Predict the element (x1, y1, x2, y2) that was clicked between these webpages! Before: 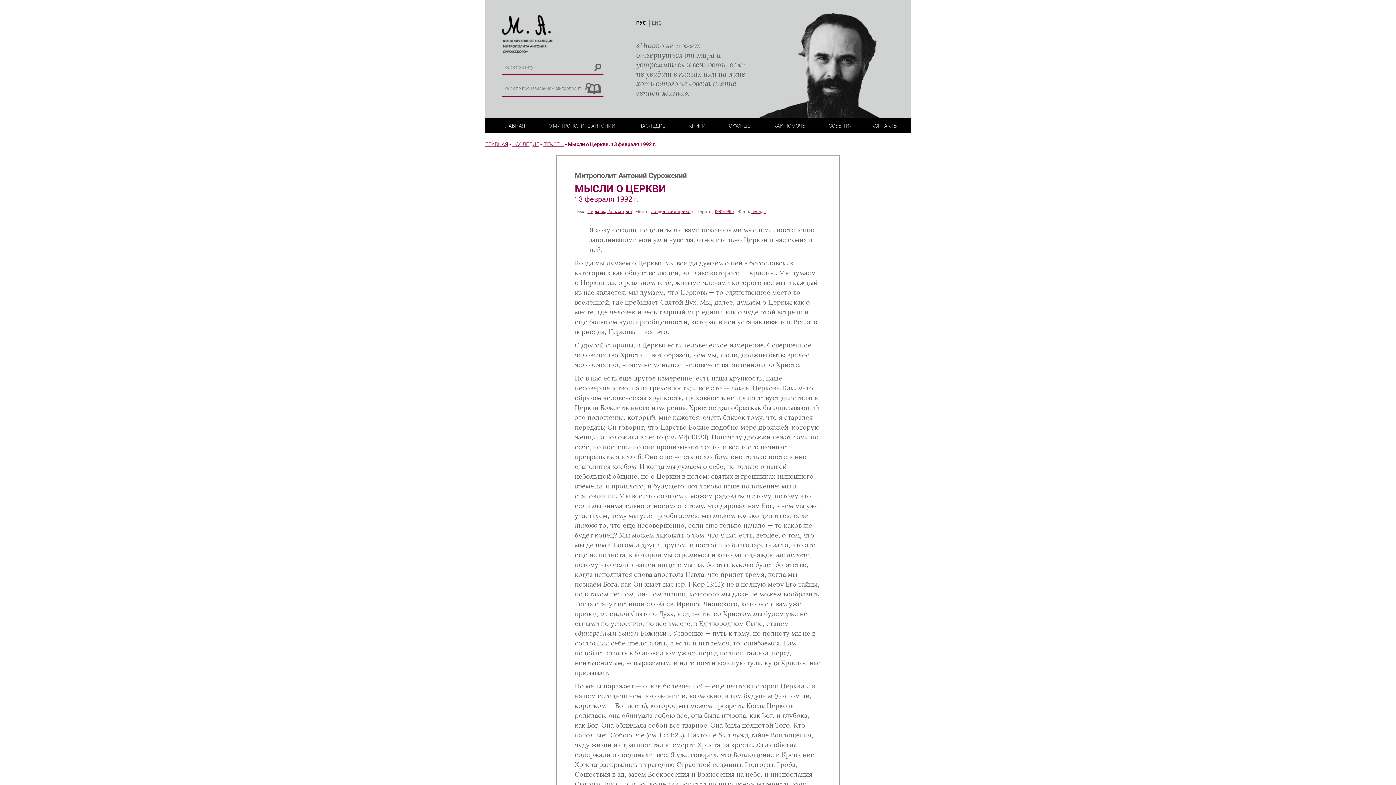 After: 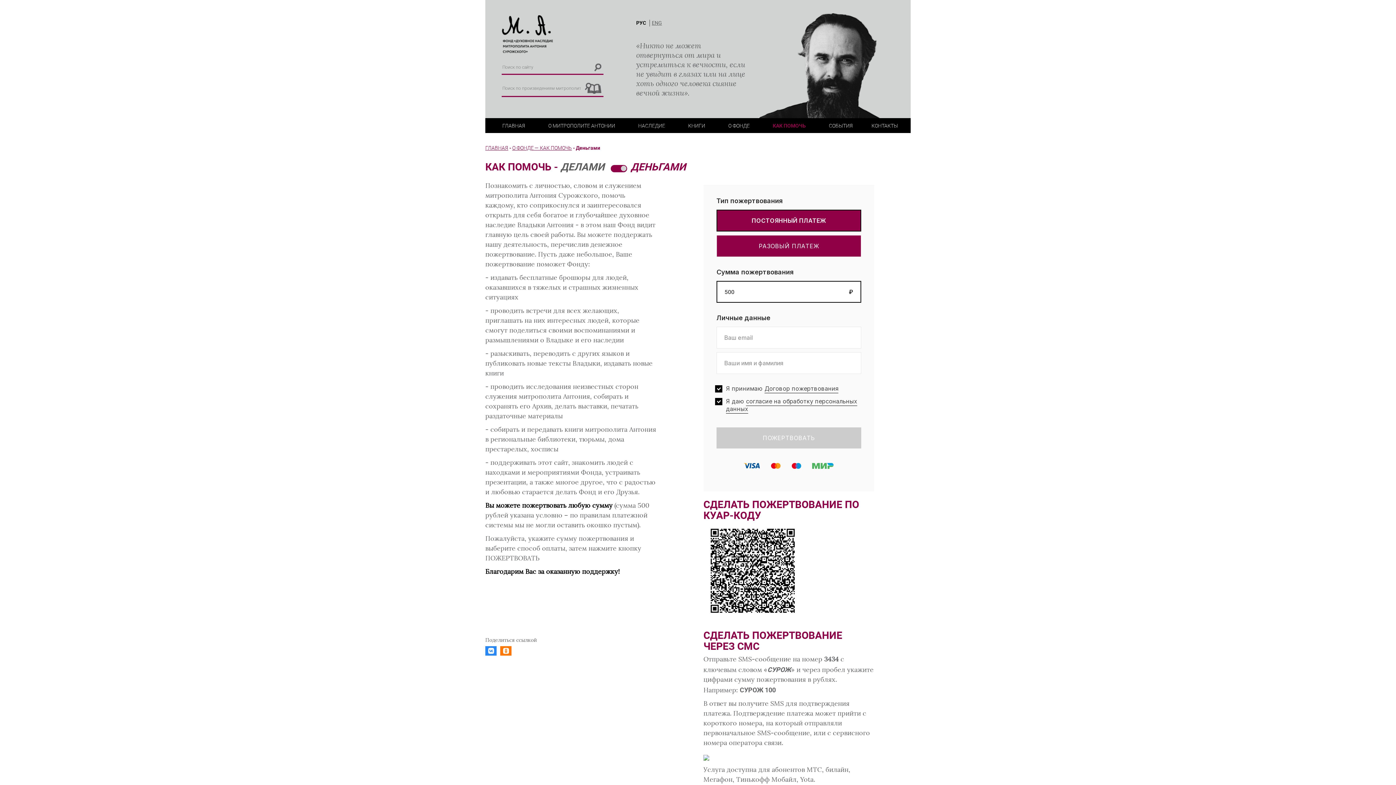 Action: bbox: (773, 118, 805, 133) label: КАК ПОМОЧЬ